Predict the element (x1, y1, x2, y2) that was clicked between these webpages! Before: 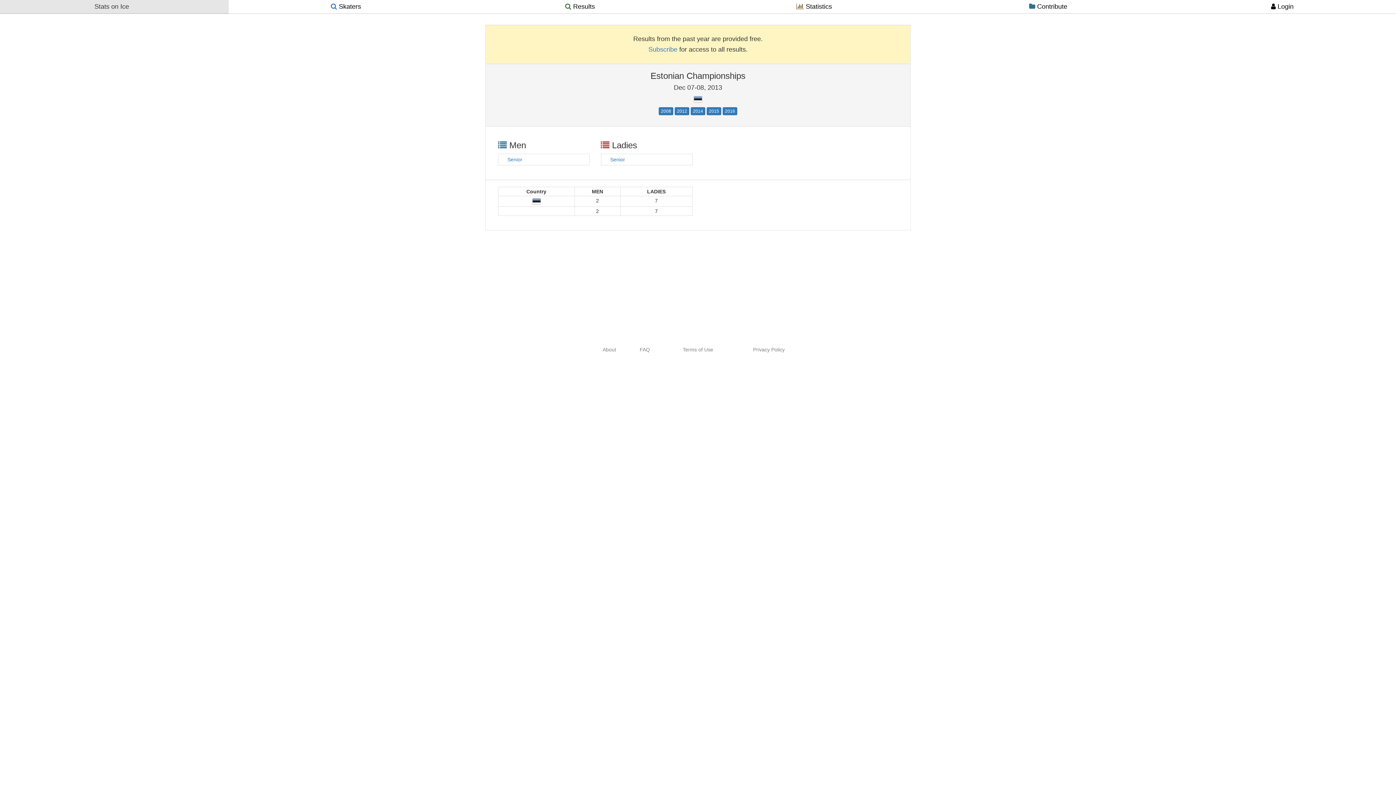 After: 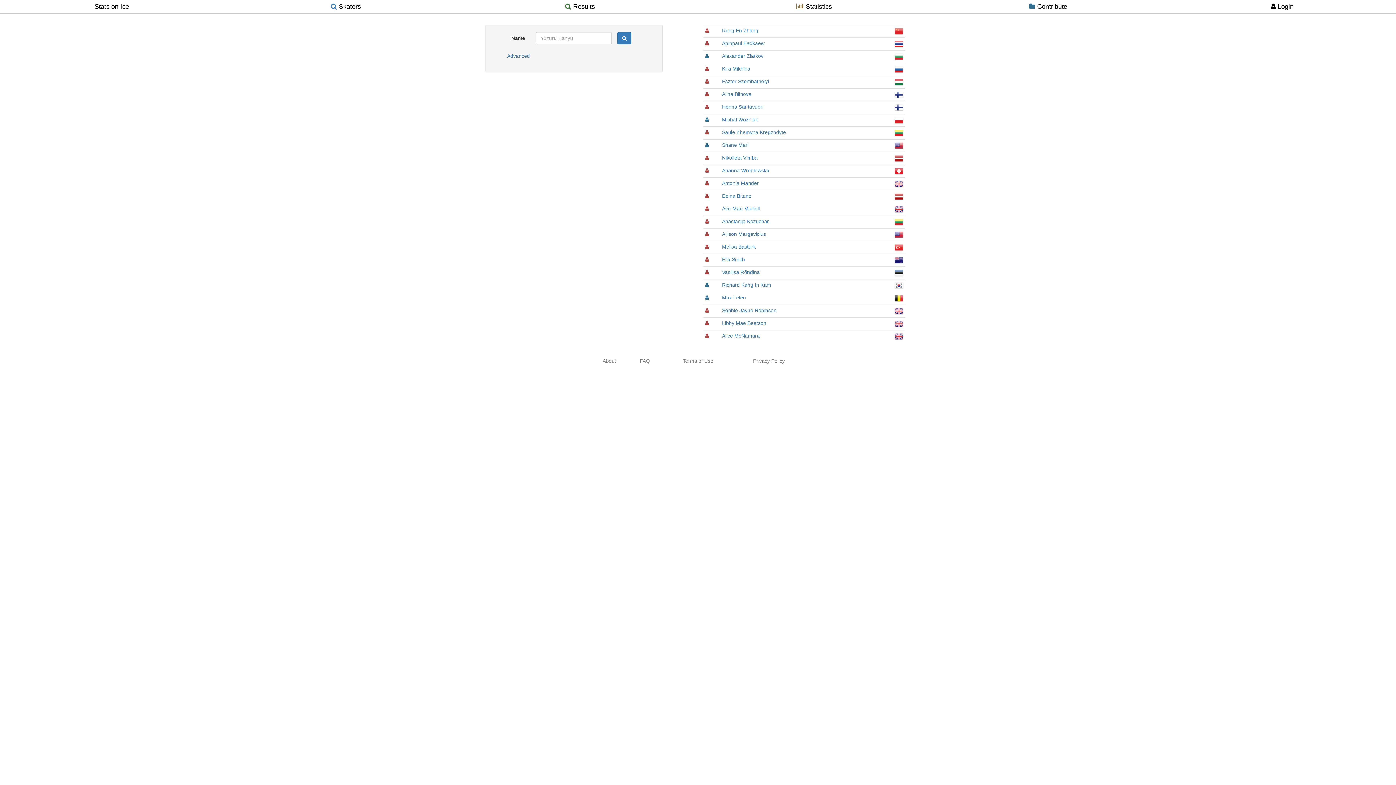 Action: label:  Skaters bbox: (228, 0, 463, 13)